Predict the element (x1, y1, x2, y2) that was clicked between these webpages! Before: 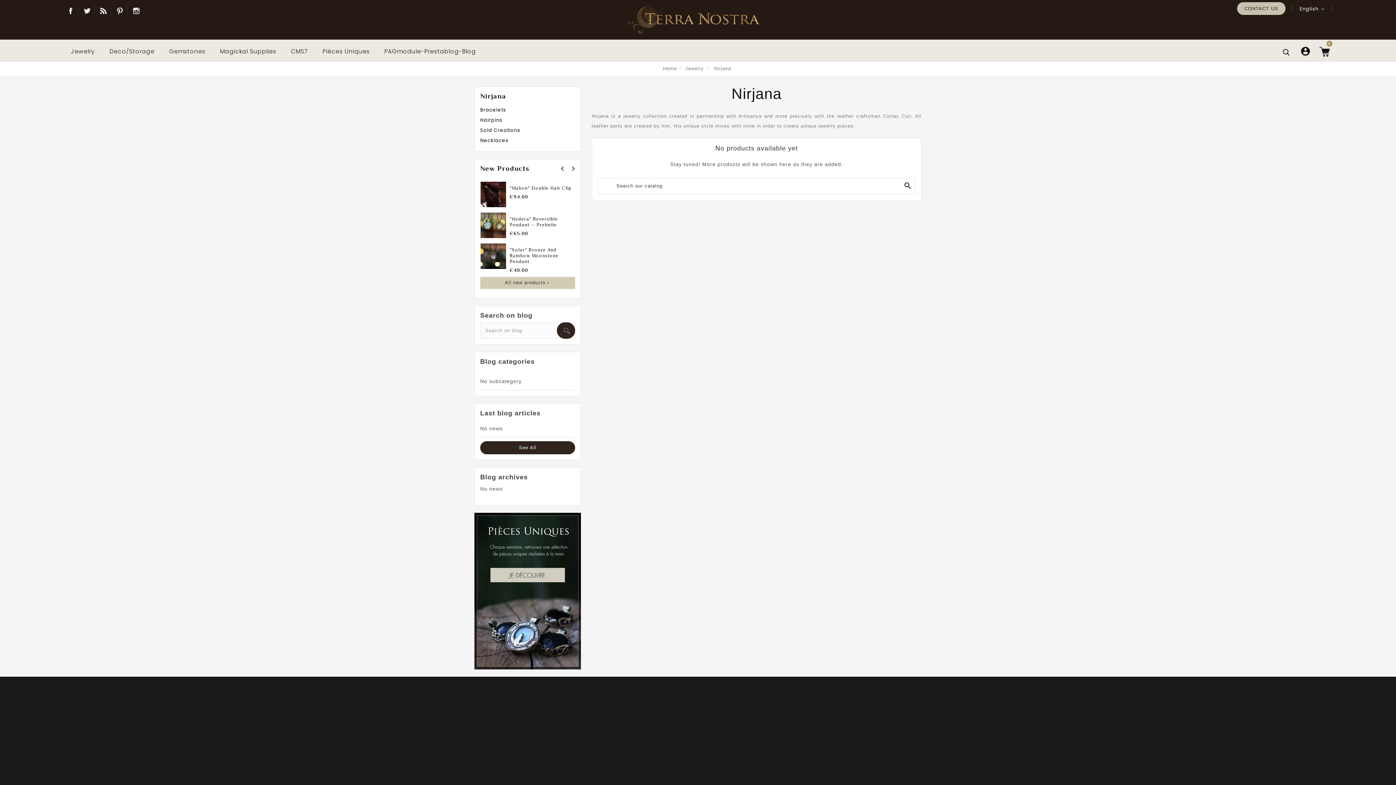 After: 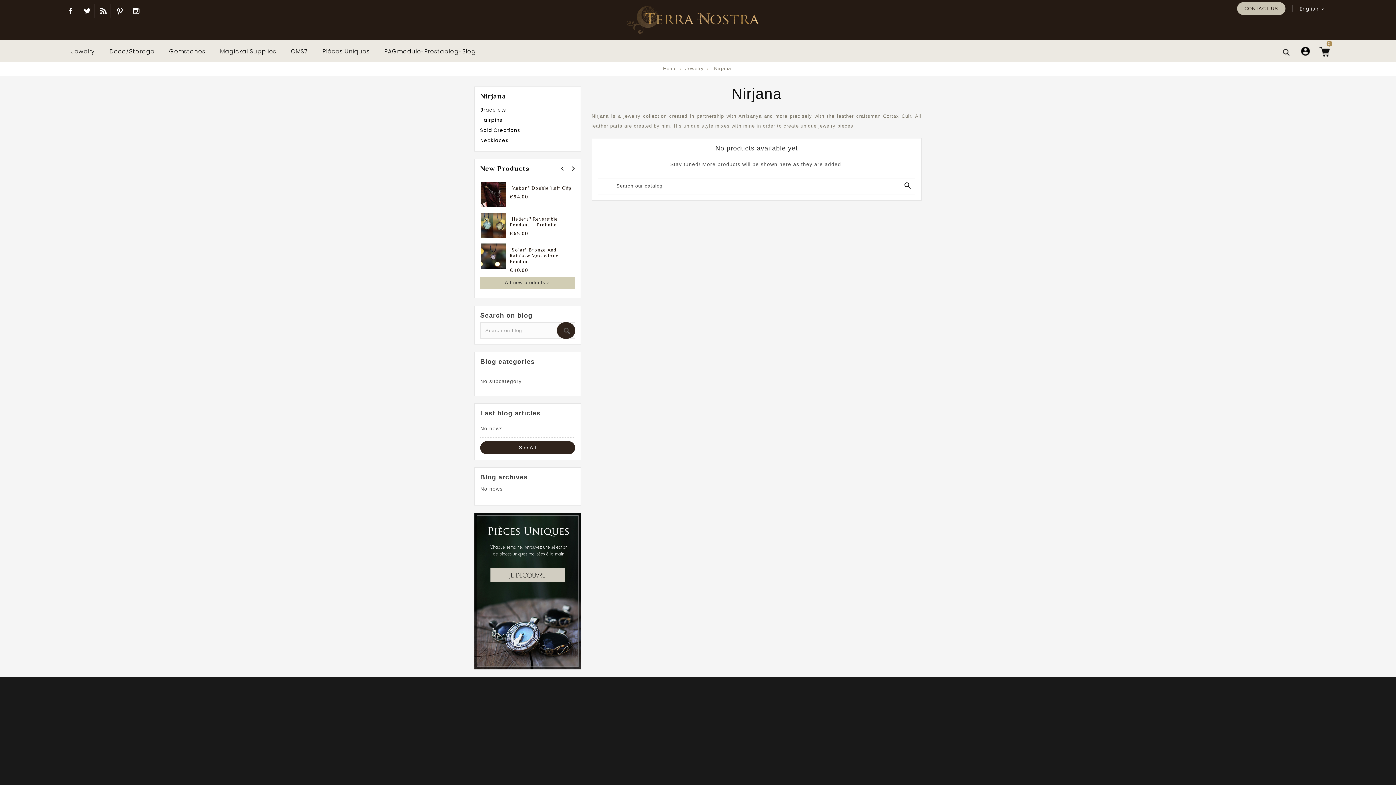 Action: label: Instagram bbox: (551, 765, 566, 779)